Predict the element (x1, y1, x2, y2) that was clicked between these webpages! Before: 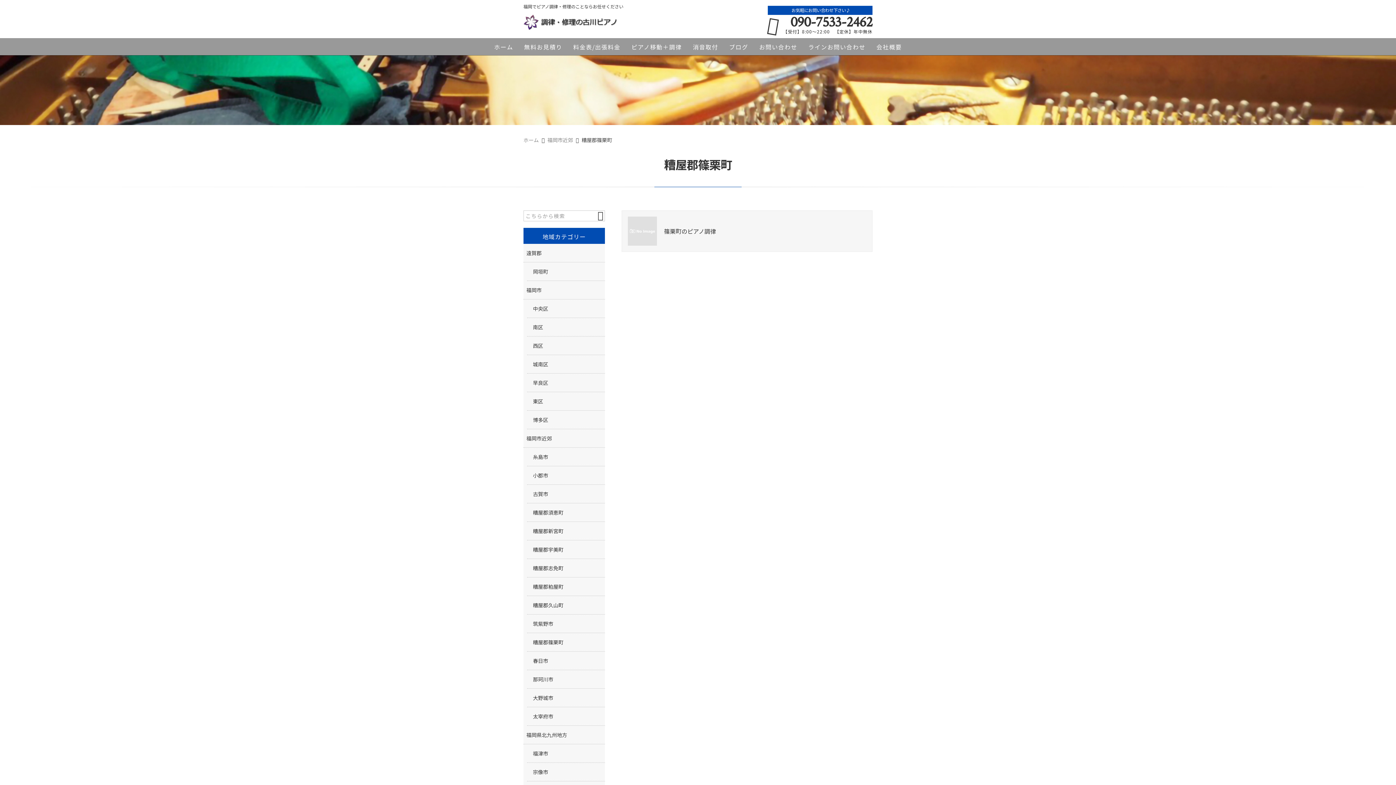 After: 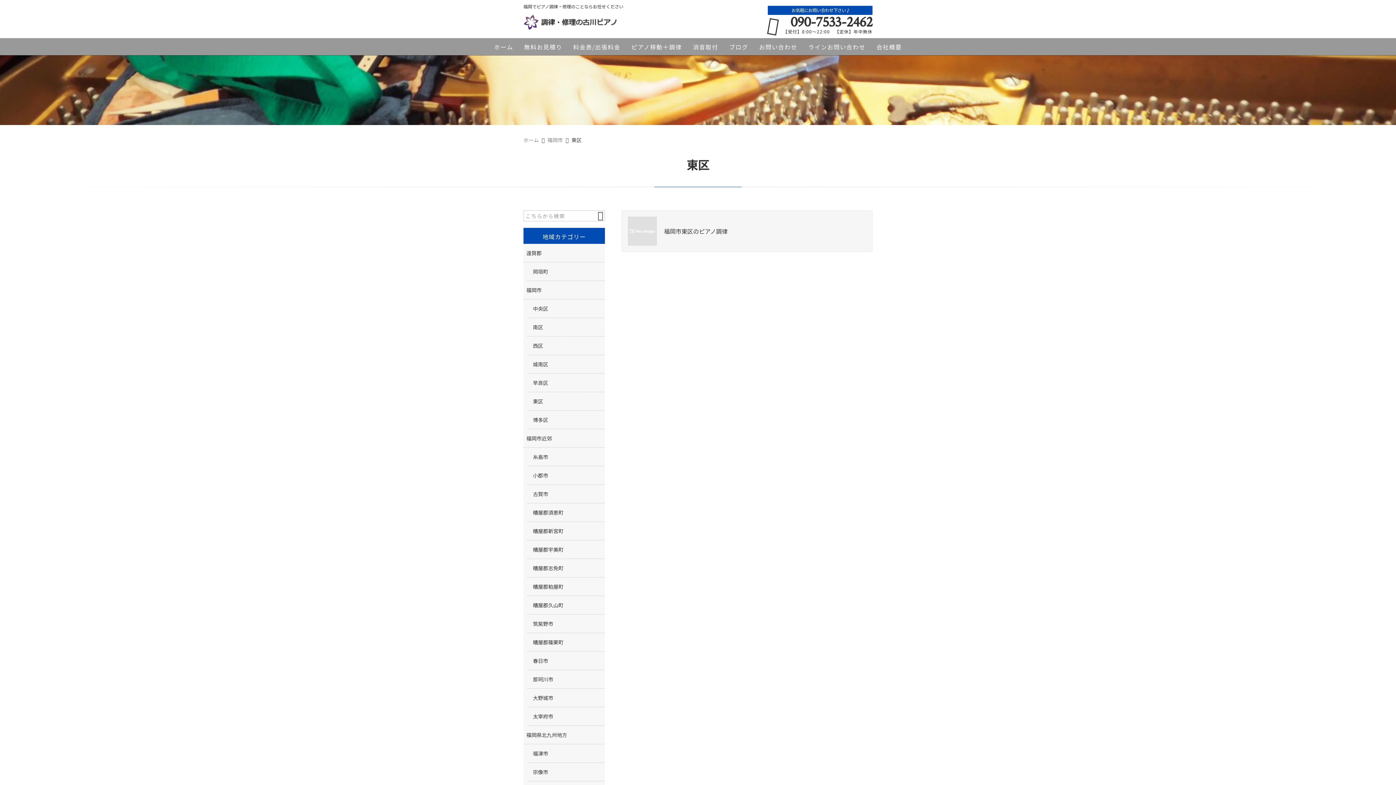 Action: bbox: (527, 392, 605, 410) label: 東区